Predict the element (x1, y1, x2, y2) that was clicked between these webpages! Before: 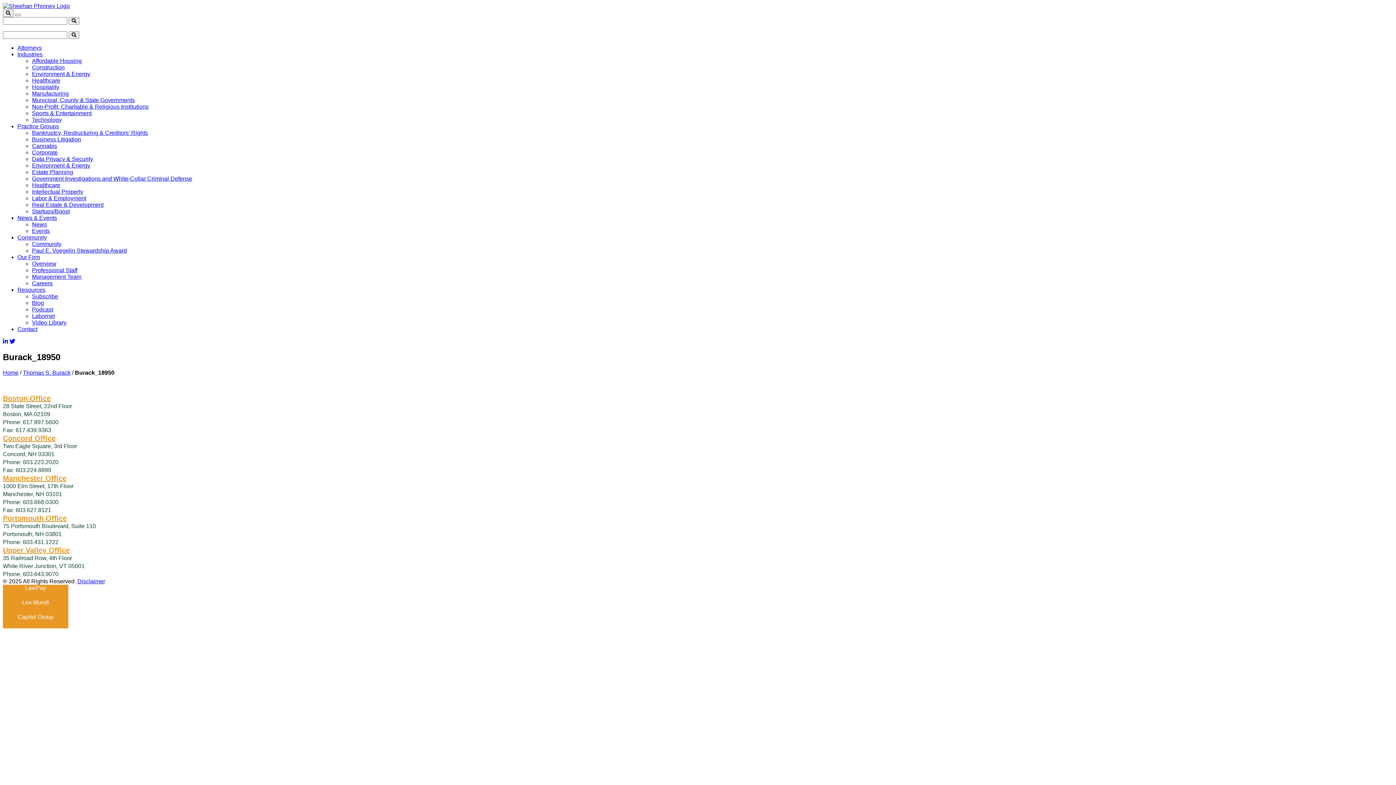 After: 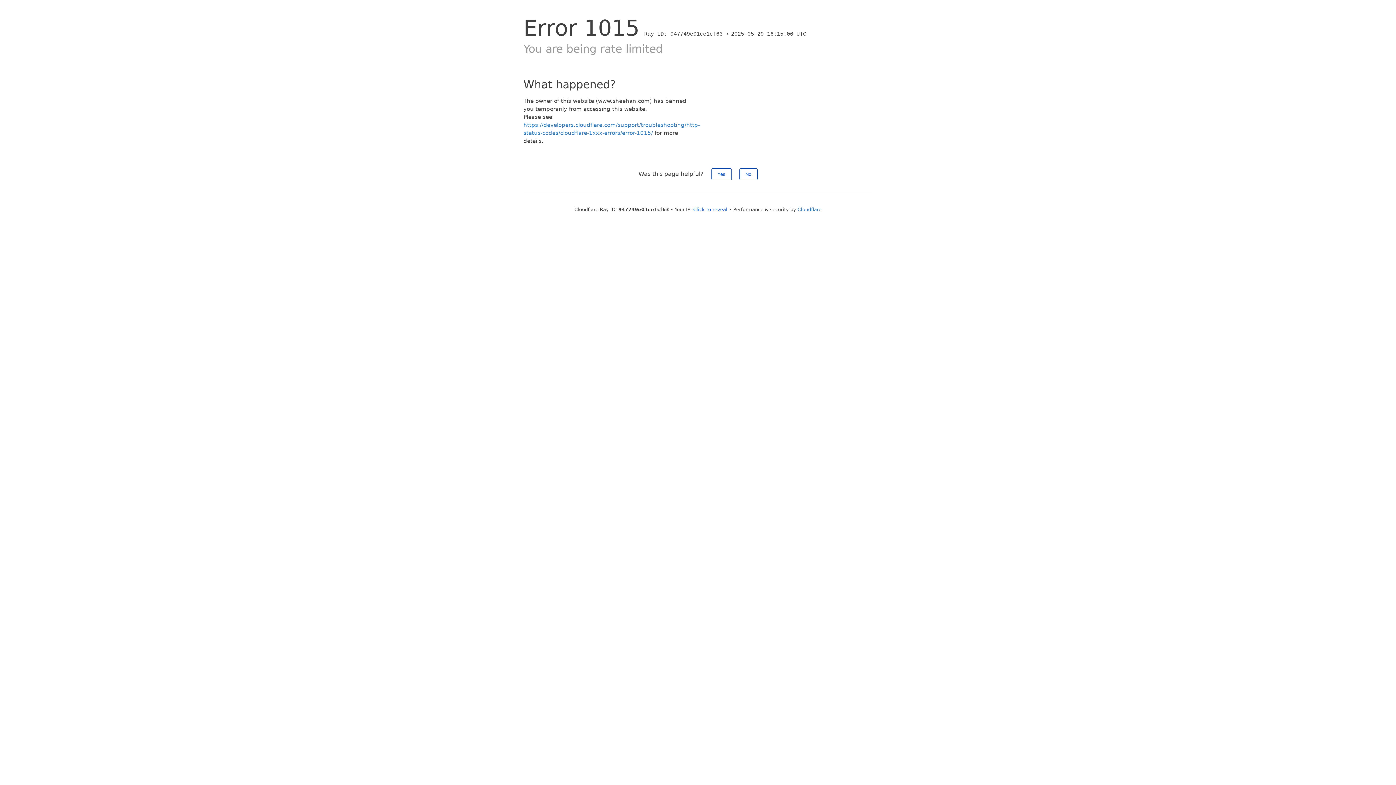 Action: label: Paul E. Voegelin Stewardship Award bbox: (32, 247, 126, 253)